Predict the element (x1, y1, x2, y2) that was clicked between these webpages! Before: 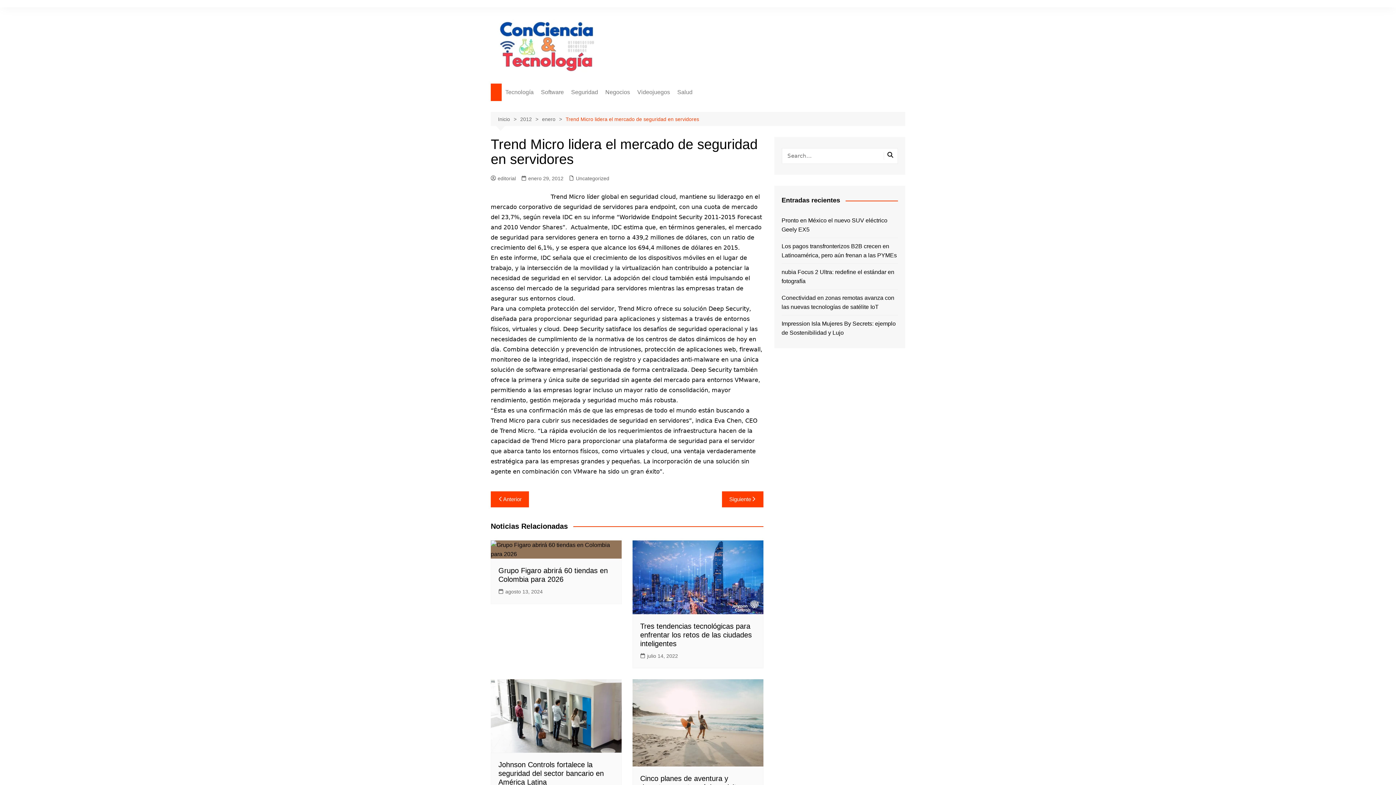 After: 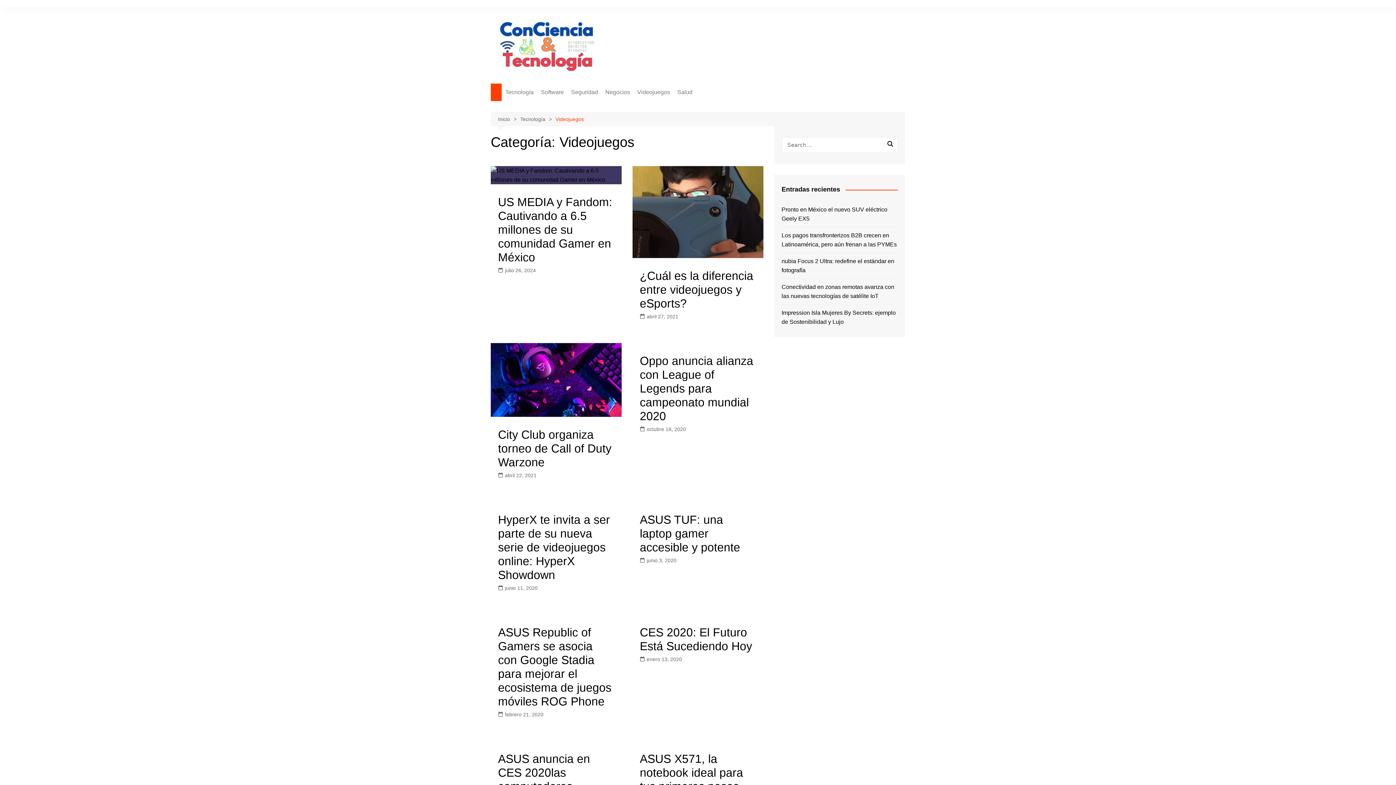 Action: label: Videojuegos bbox: (633, 83, 673, 101)